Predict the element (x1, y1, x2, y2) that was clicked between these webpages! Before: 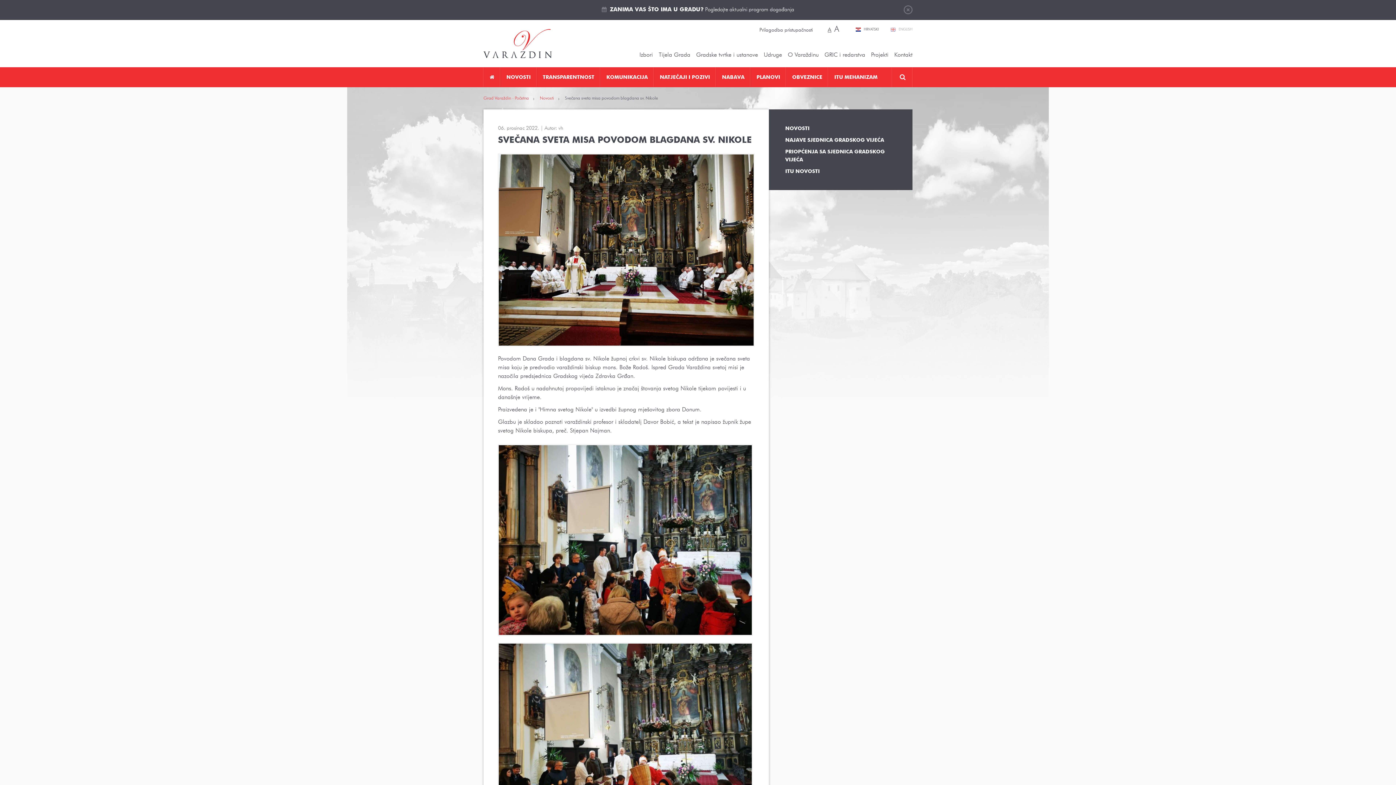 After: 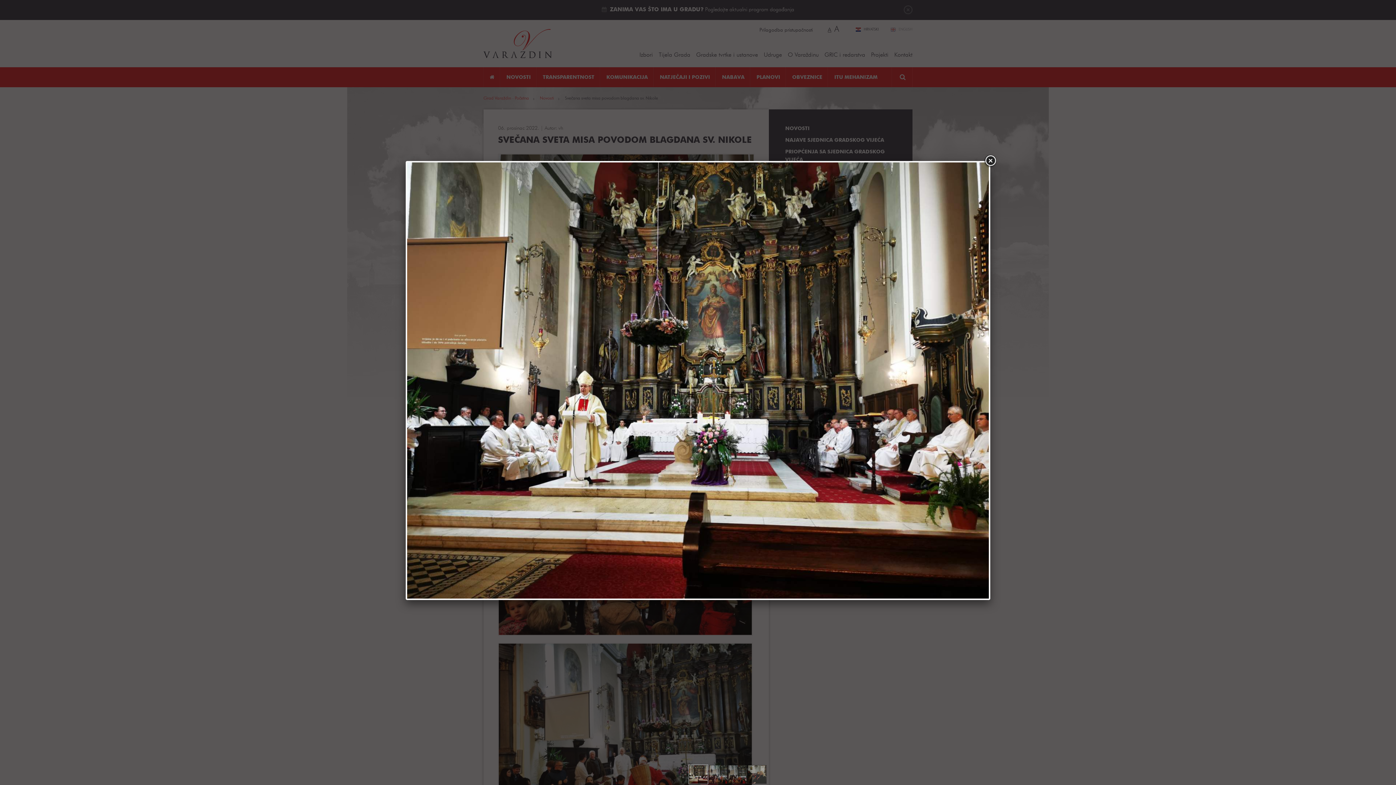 Action: bbox: (498, 153, 754, 349)